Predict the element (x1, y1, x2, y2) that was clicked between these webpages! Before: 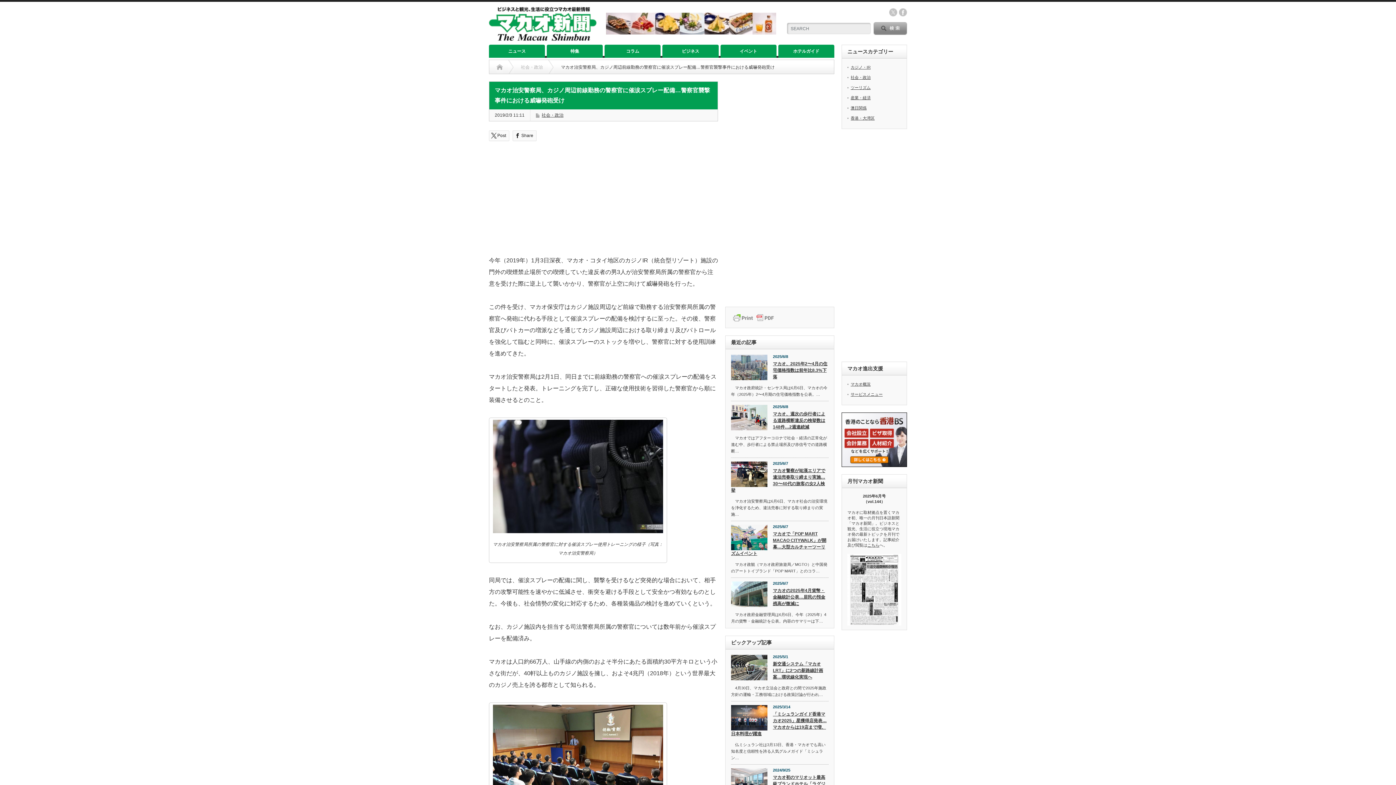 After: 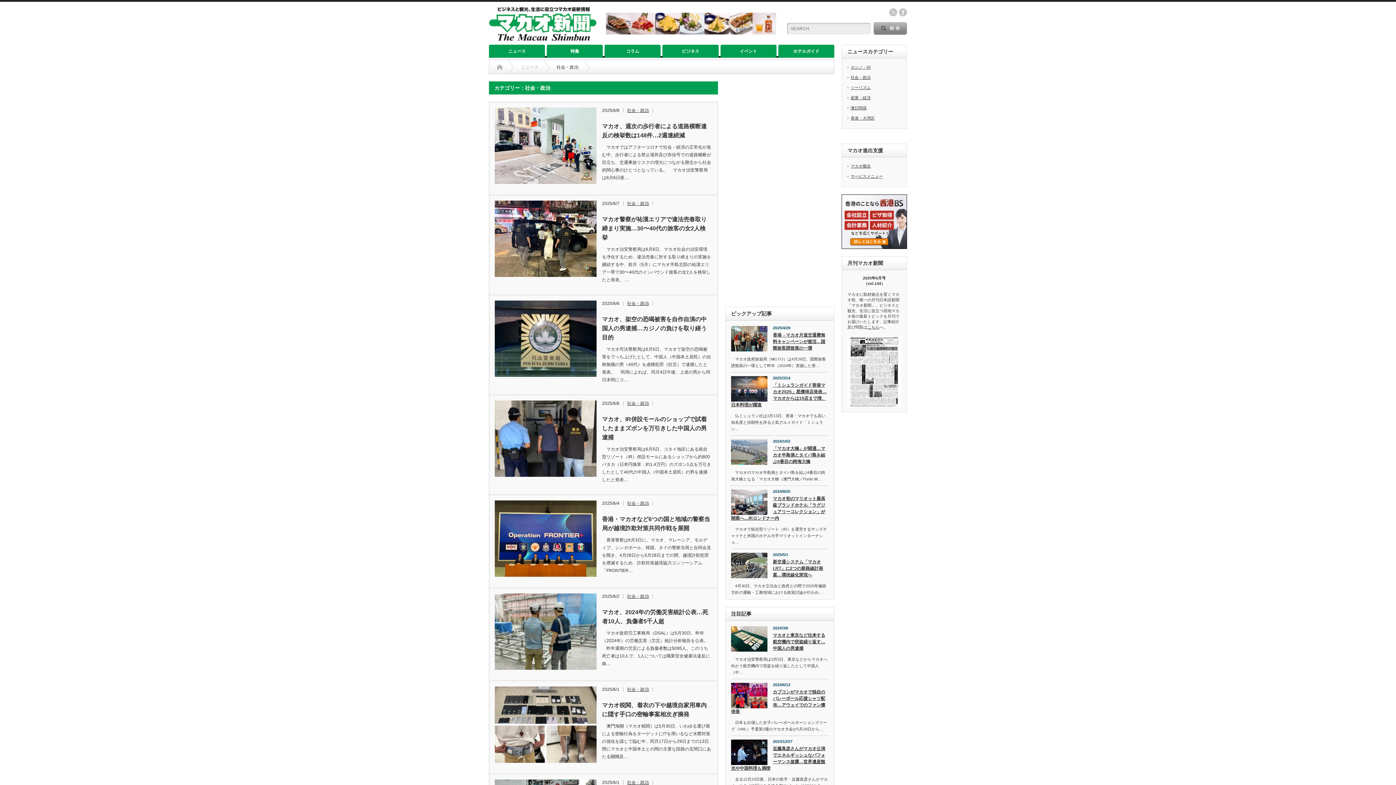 Action: label: 社会・政治 bbox: (541, 112, 563, 117)